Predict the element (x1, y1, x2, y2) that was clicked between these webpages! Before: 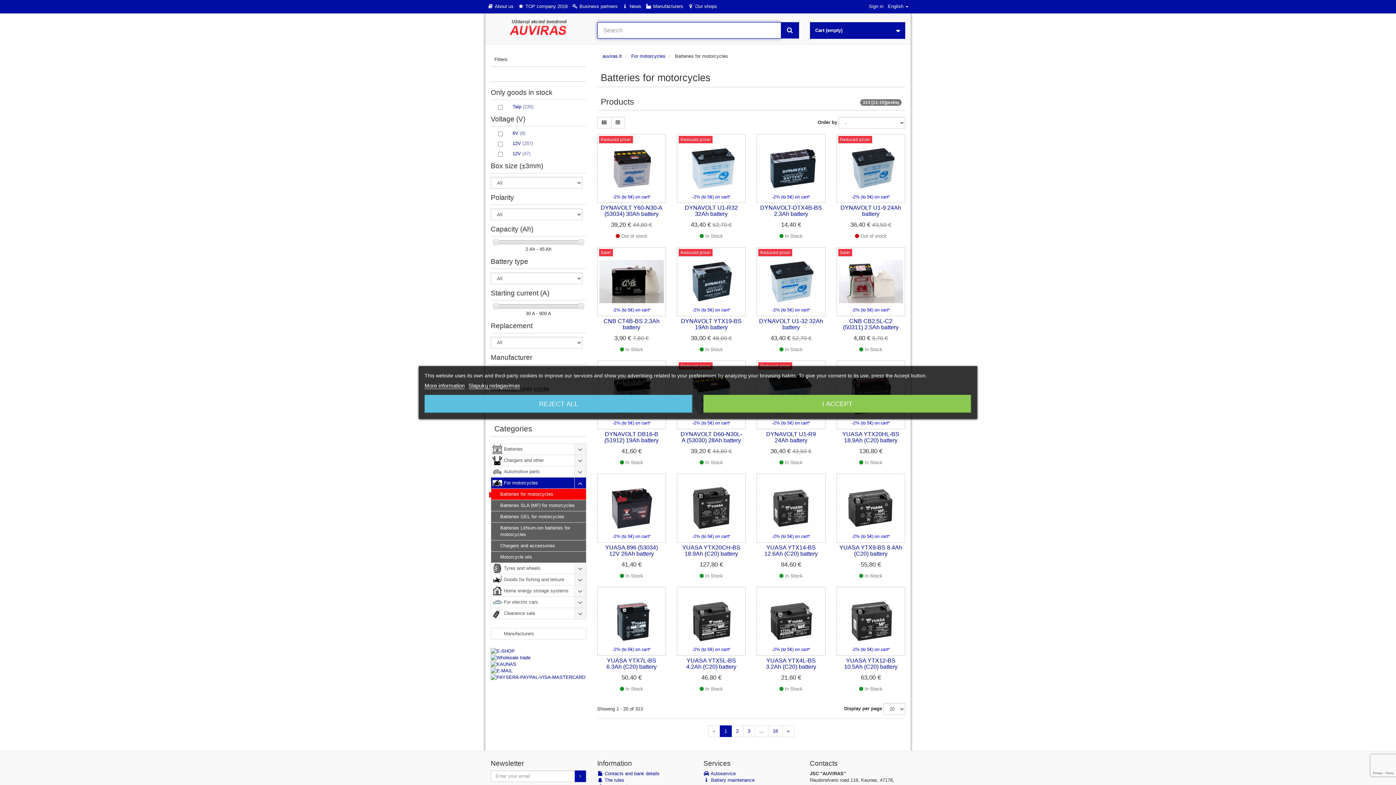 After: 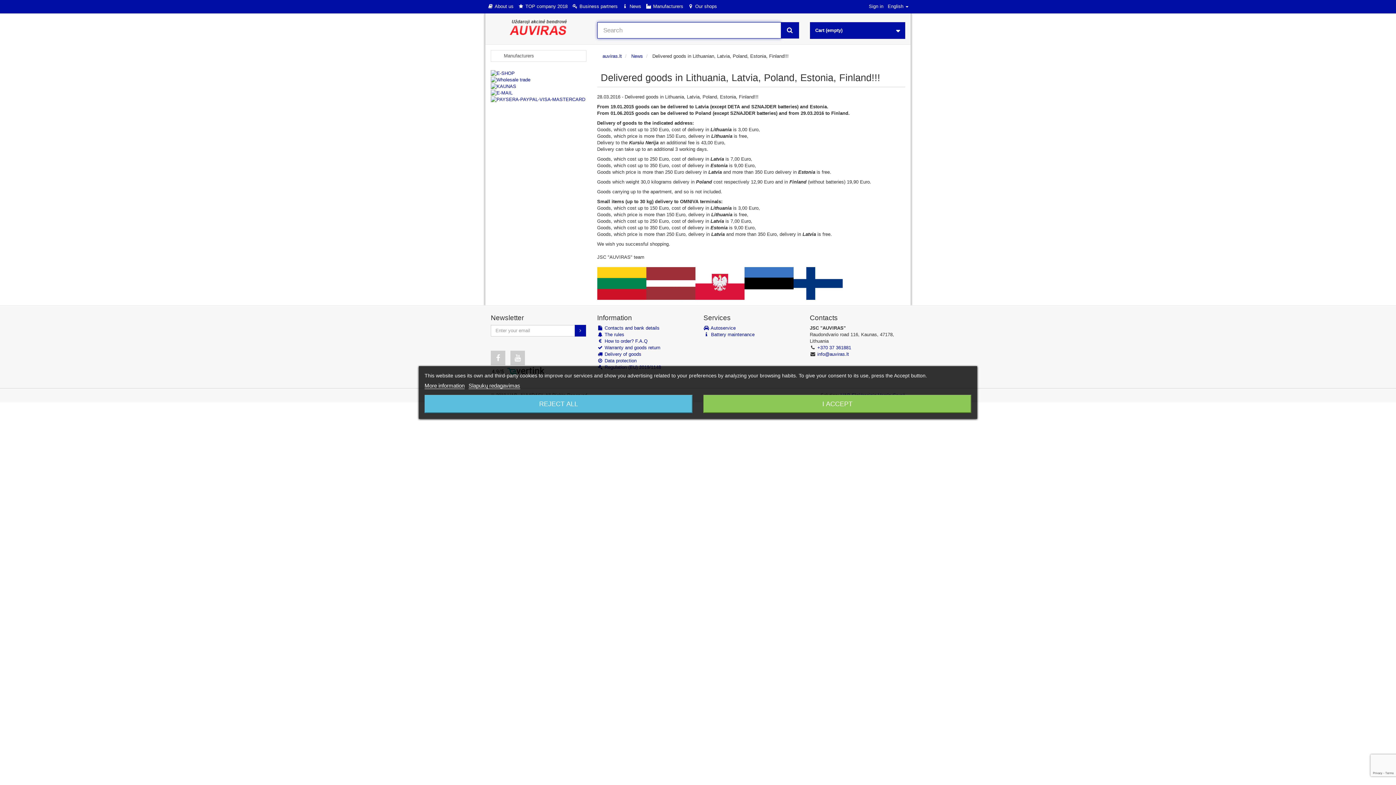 Action: label:  News bbox: (620, 0, 643, 13)